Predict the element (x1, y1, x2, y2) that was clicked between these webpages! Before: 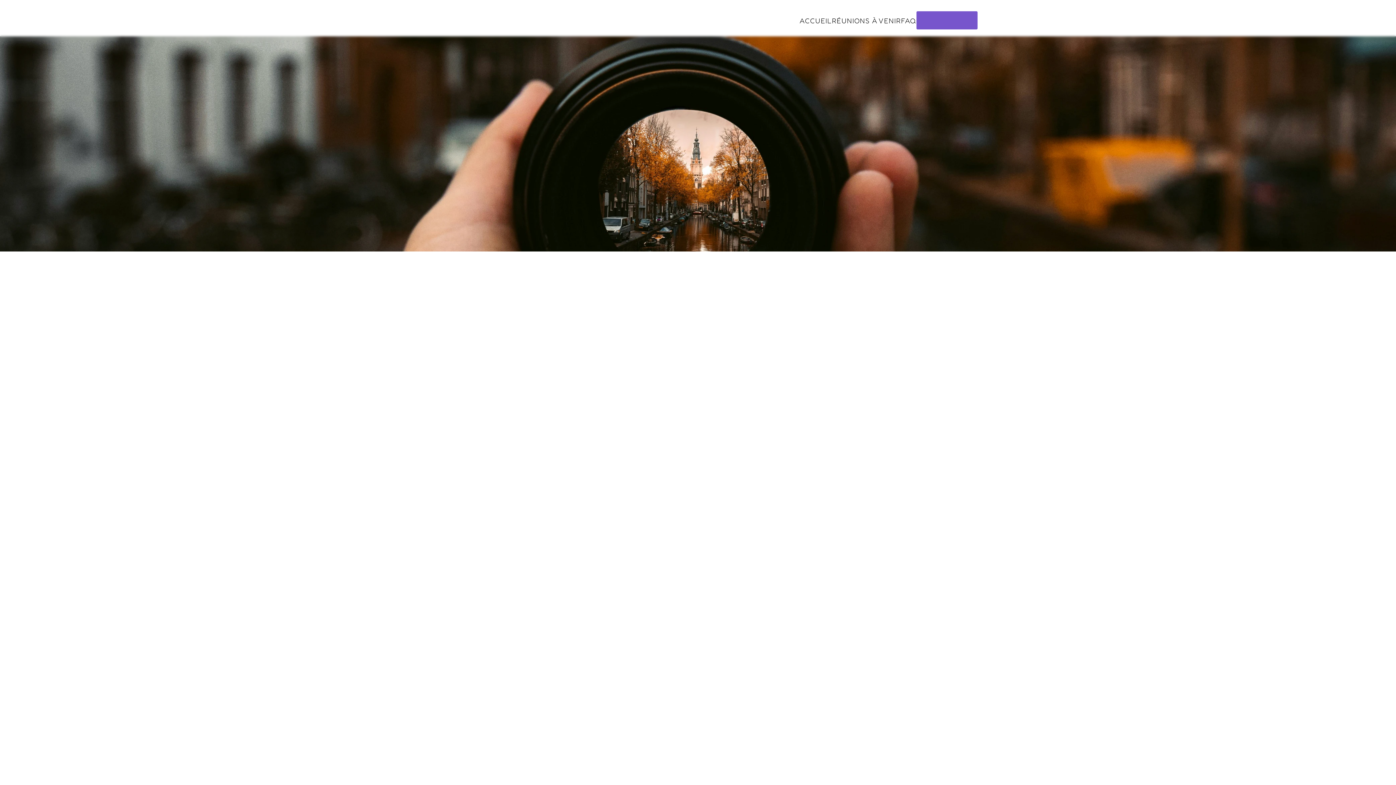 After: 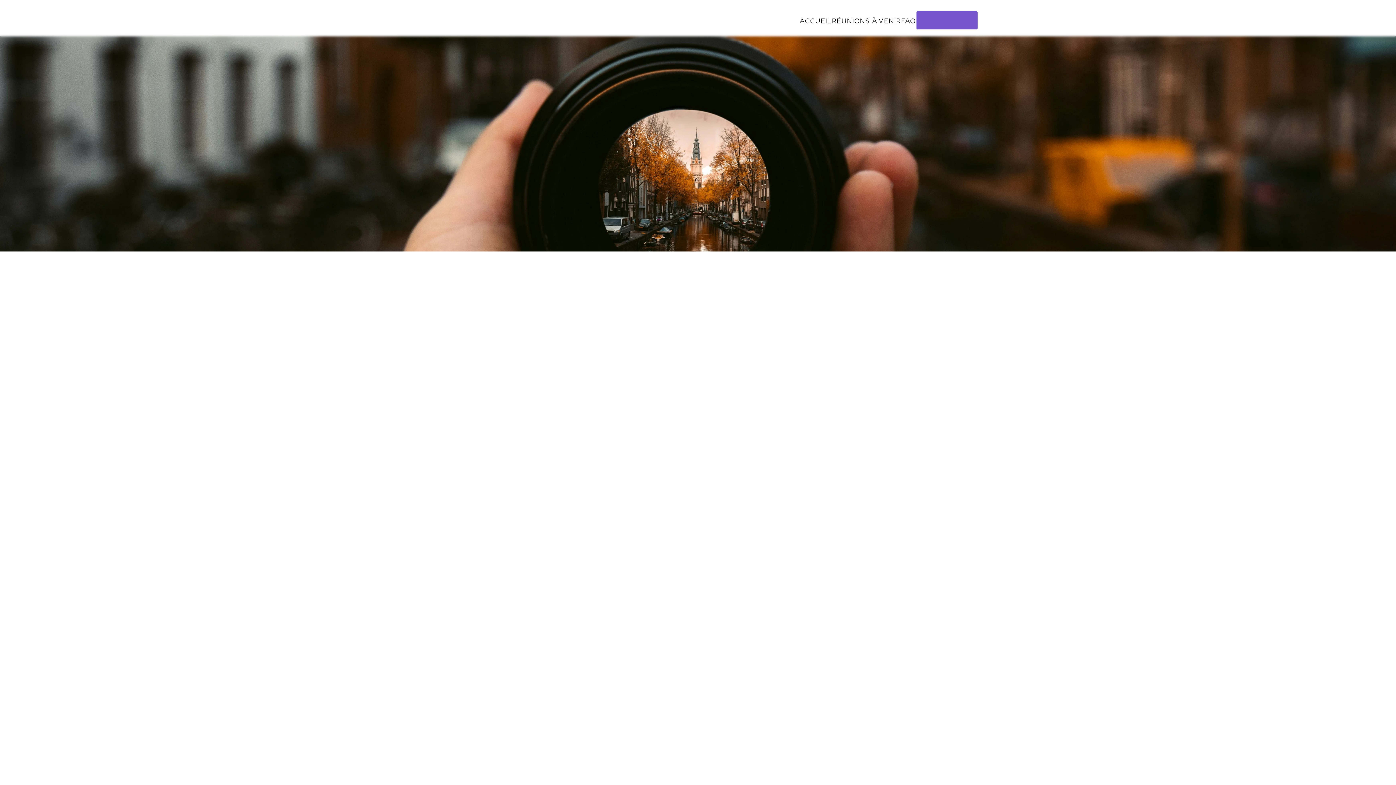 Action: bbox: (645, 208, 708, 214) label: Formulaire d'inscription